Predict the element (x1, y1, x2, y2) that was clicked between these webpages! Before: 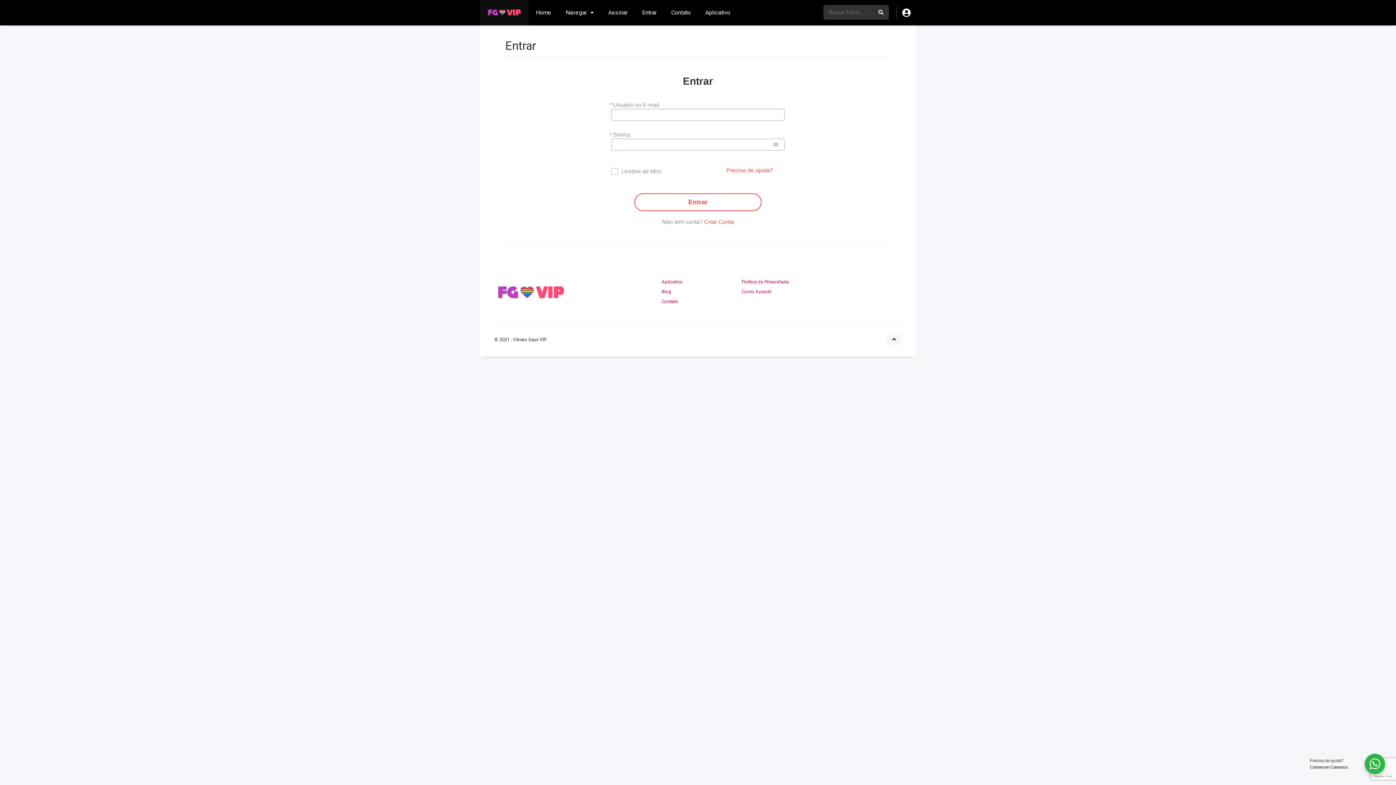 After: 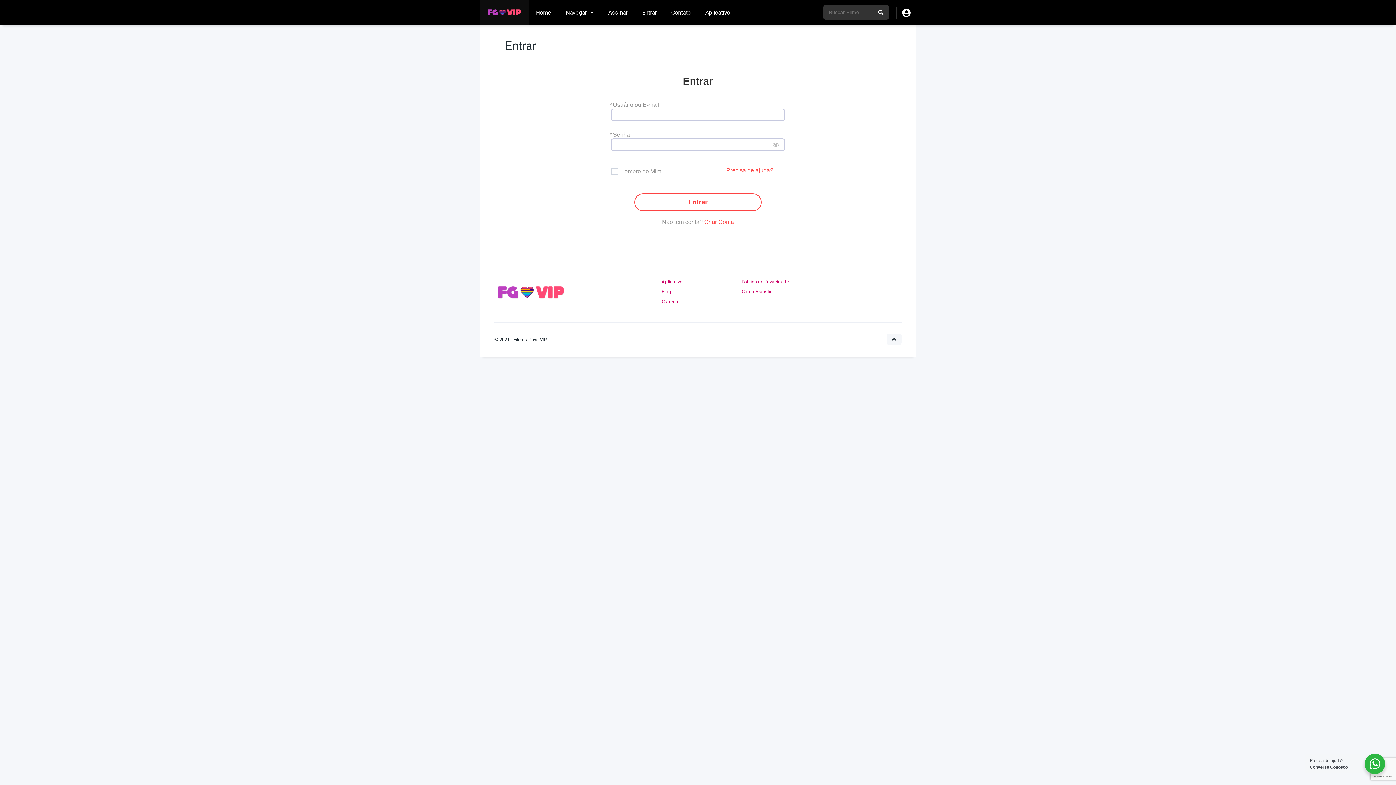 Action: bbox: (886, 333, 901, 345)